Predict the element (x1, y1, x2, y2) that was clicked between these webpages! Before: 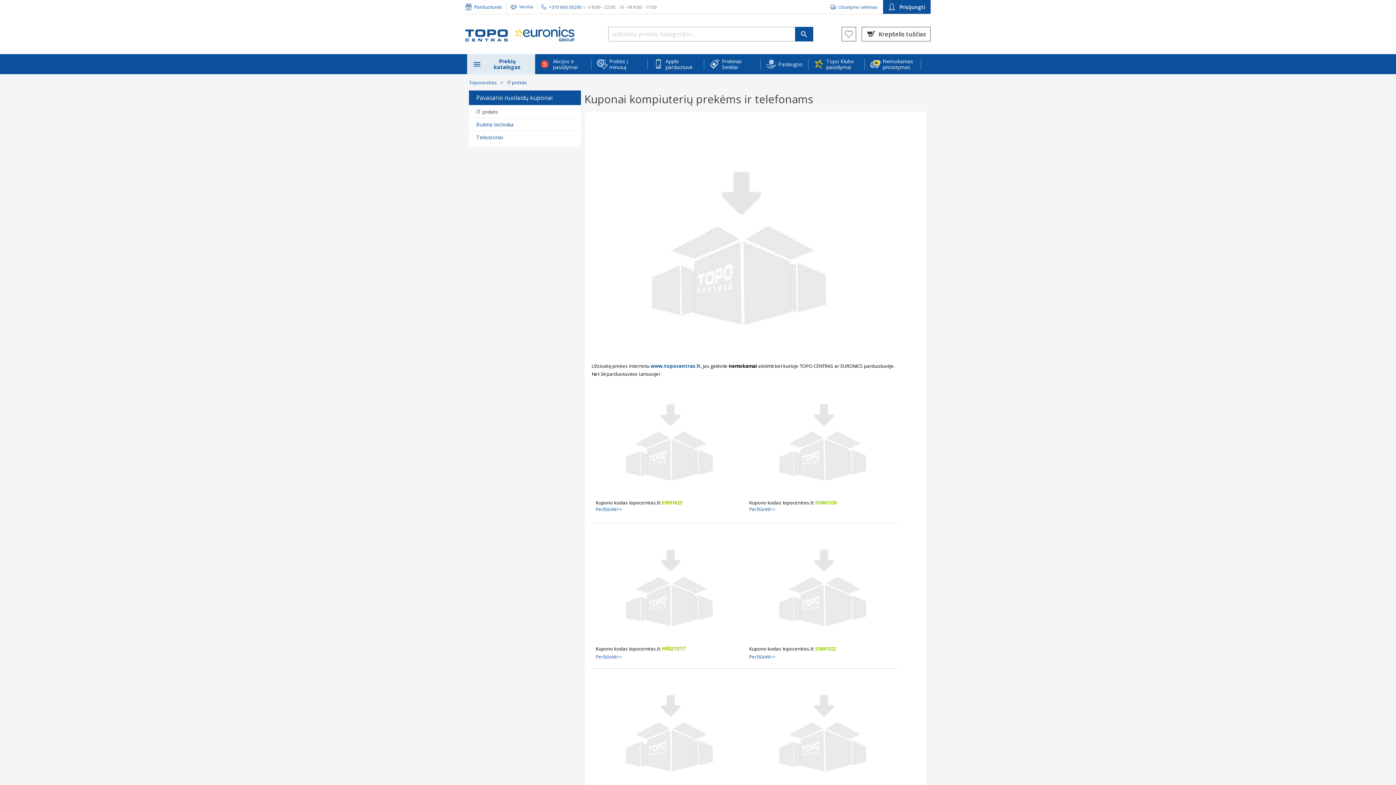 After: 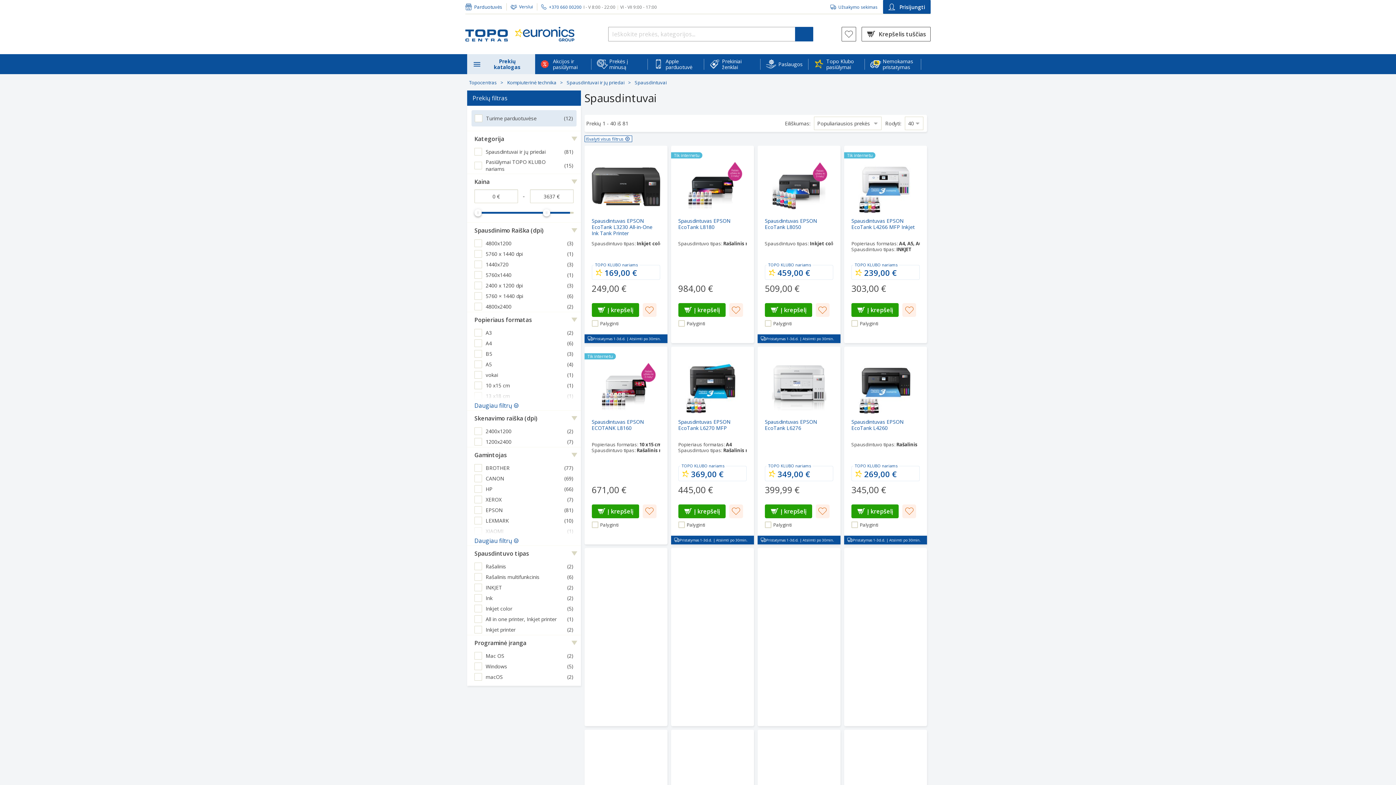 Action: label: 
 bbox: (595, 436, 741, 443)